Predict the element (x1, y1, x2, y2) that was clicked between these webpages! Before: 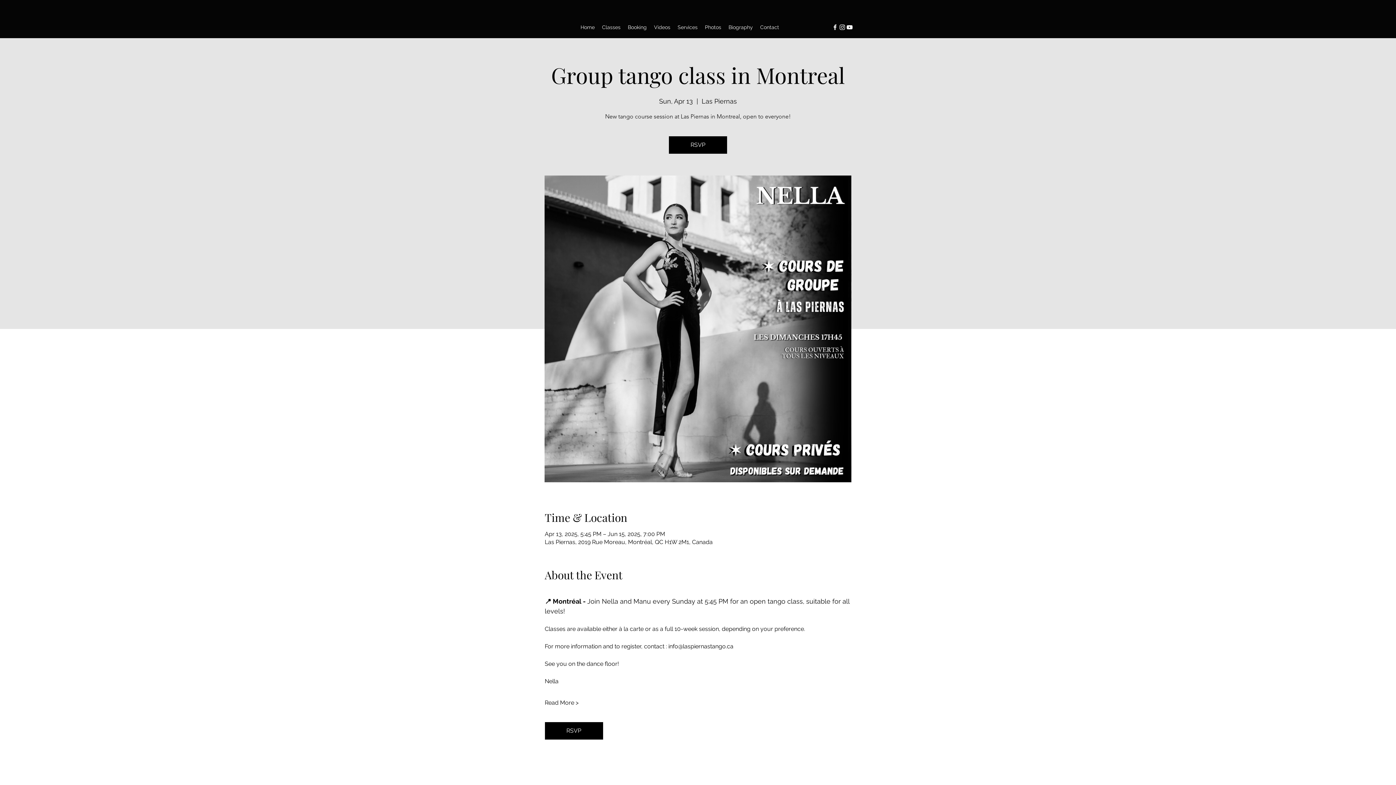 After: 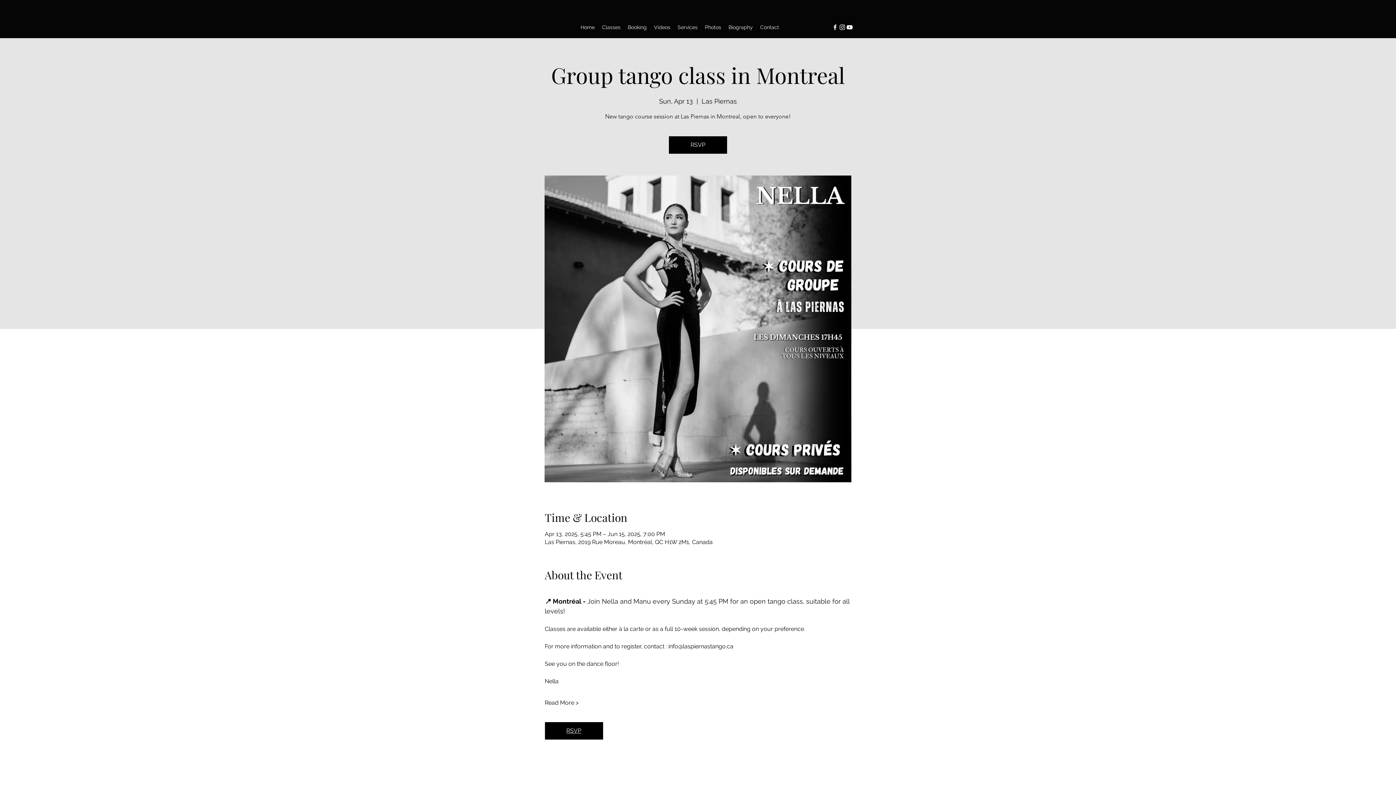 Action: label: RSVP bbox: (544, 722, 603, 740)